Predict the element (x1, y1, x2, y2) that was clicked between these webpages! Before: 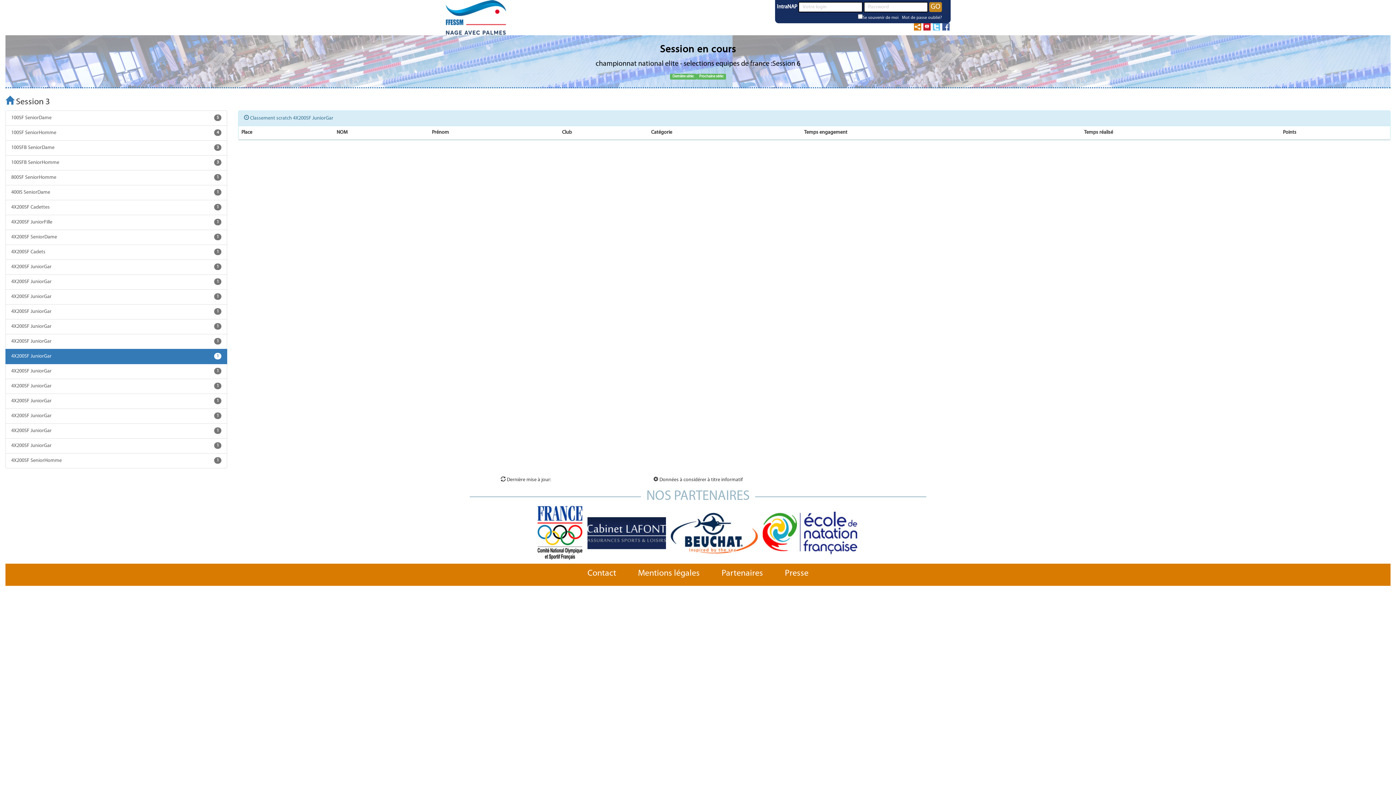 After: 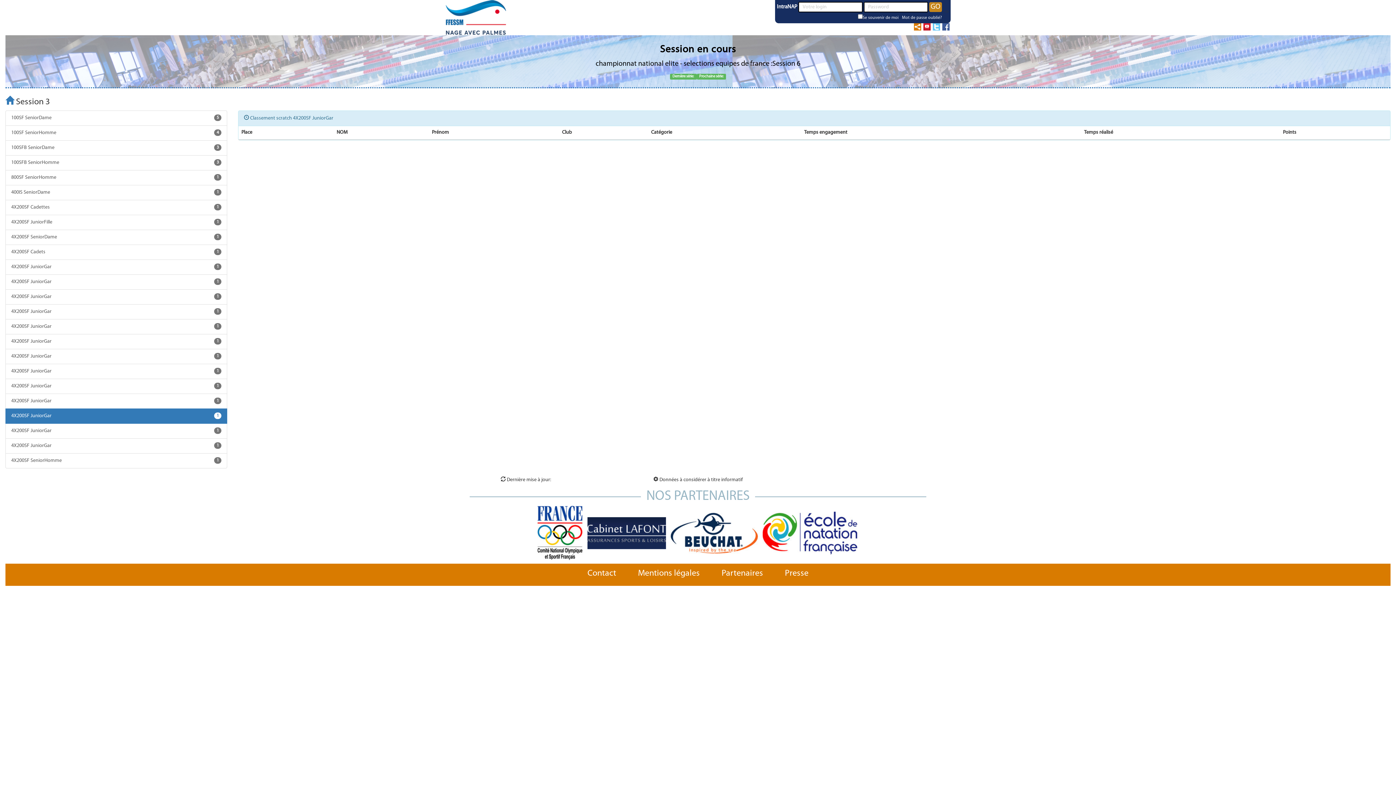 Action: bbox: (5, 408, 227, 424) label: 4X200SF JuniorGar
1